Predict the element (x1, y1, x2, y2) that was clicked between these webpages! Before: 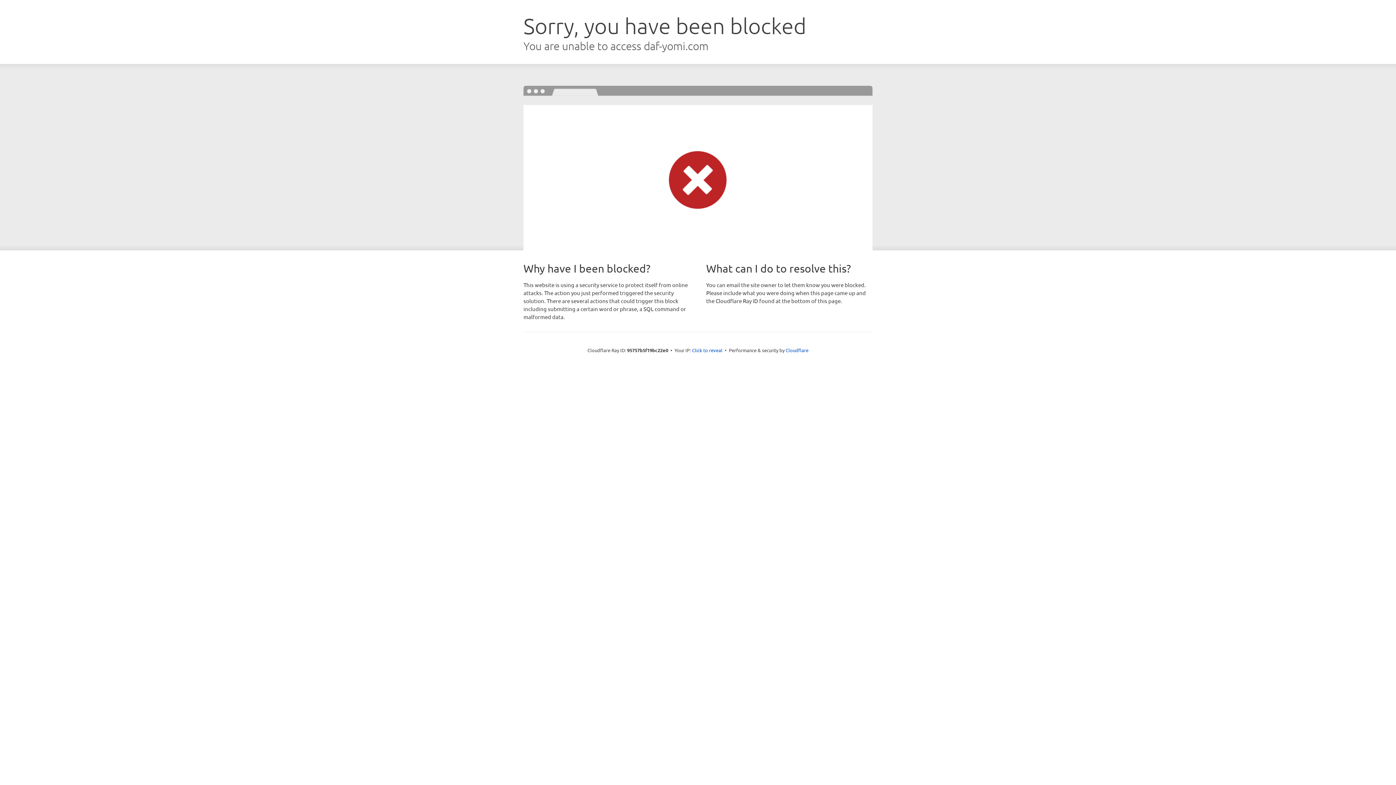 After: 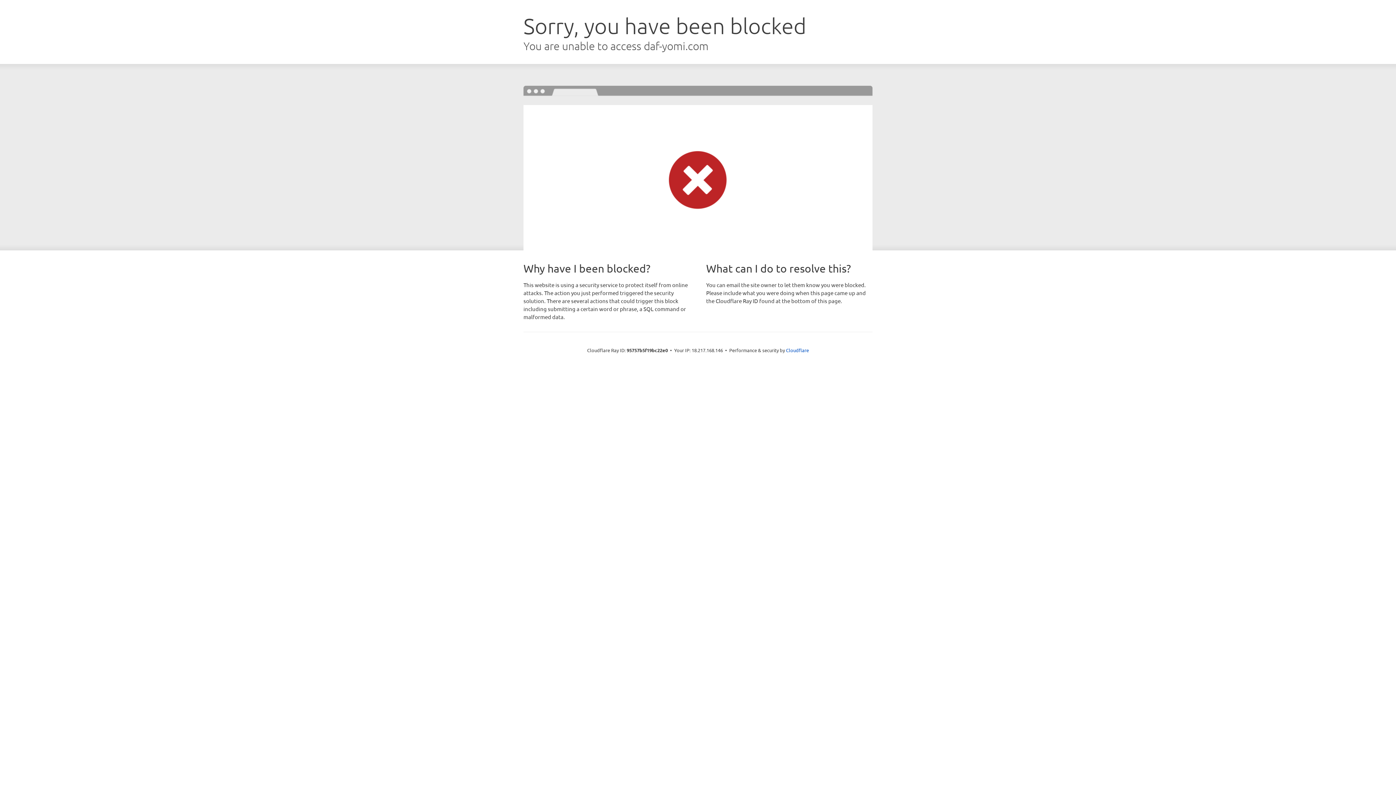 Action: bbox: (692, 346, 722, 353) label: Click to reveal